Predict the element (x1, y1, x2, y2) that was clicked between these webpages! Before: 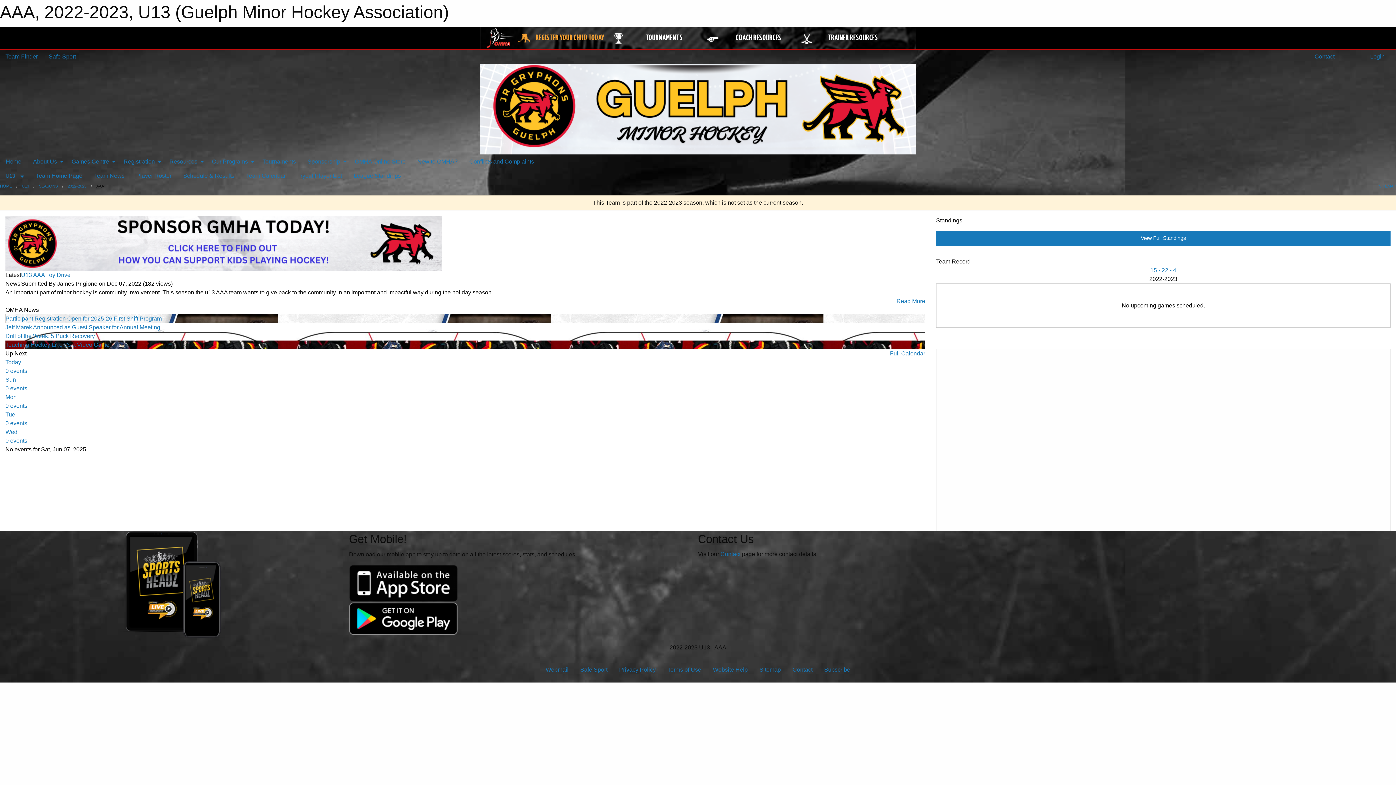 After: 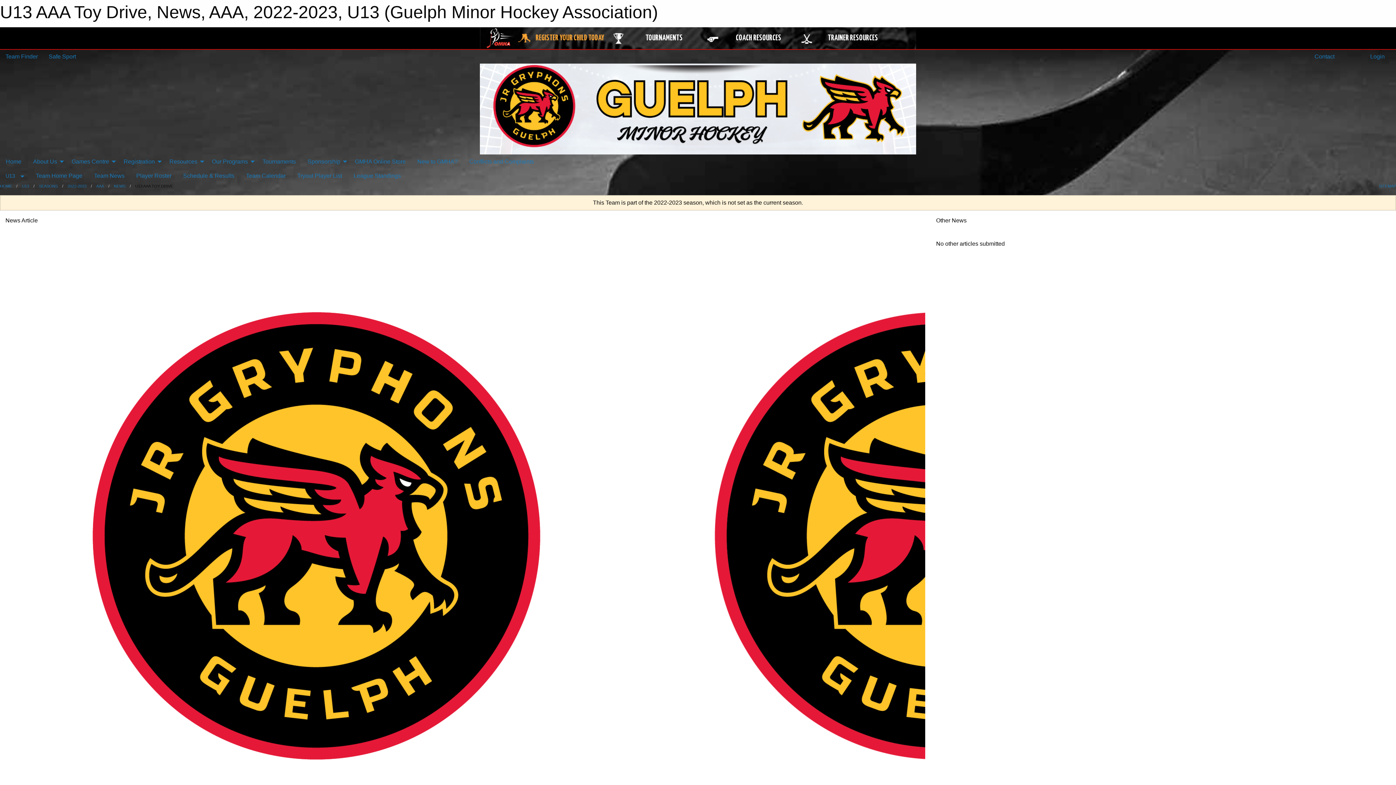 Action: label: Read More bbox: (896, 298, 925, 304)